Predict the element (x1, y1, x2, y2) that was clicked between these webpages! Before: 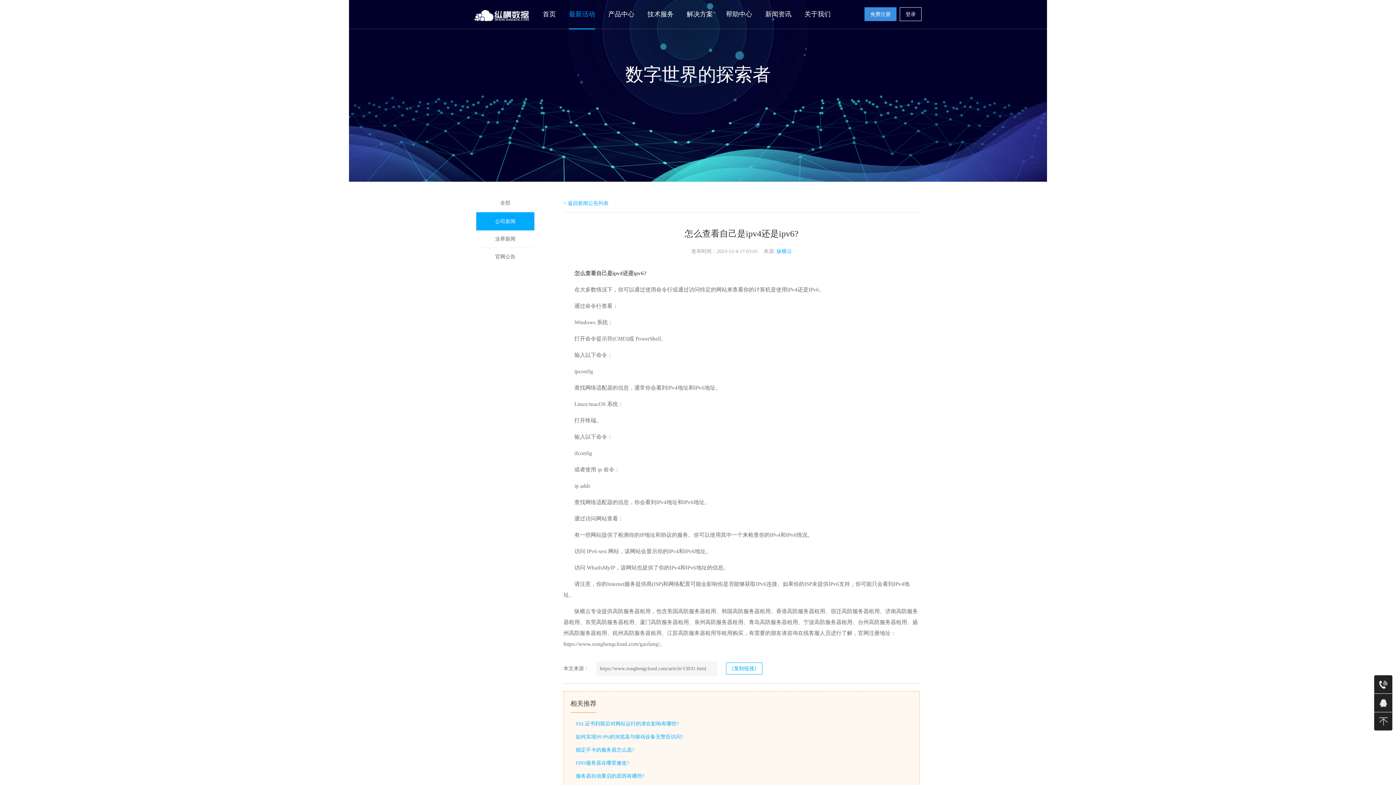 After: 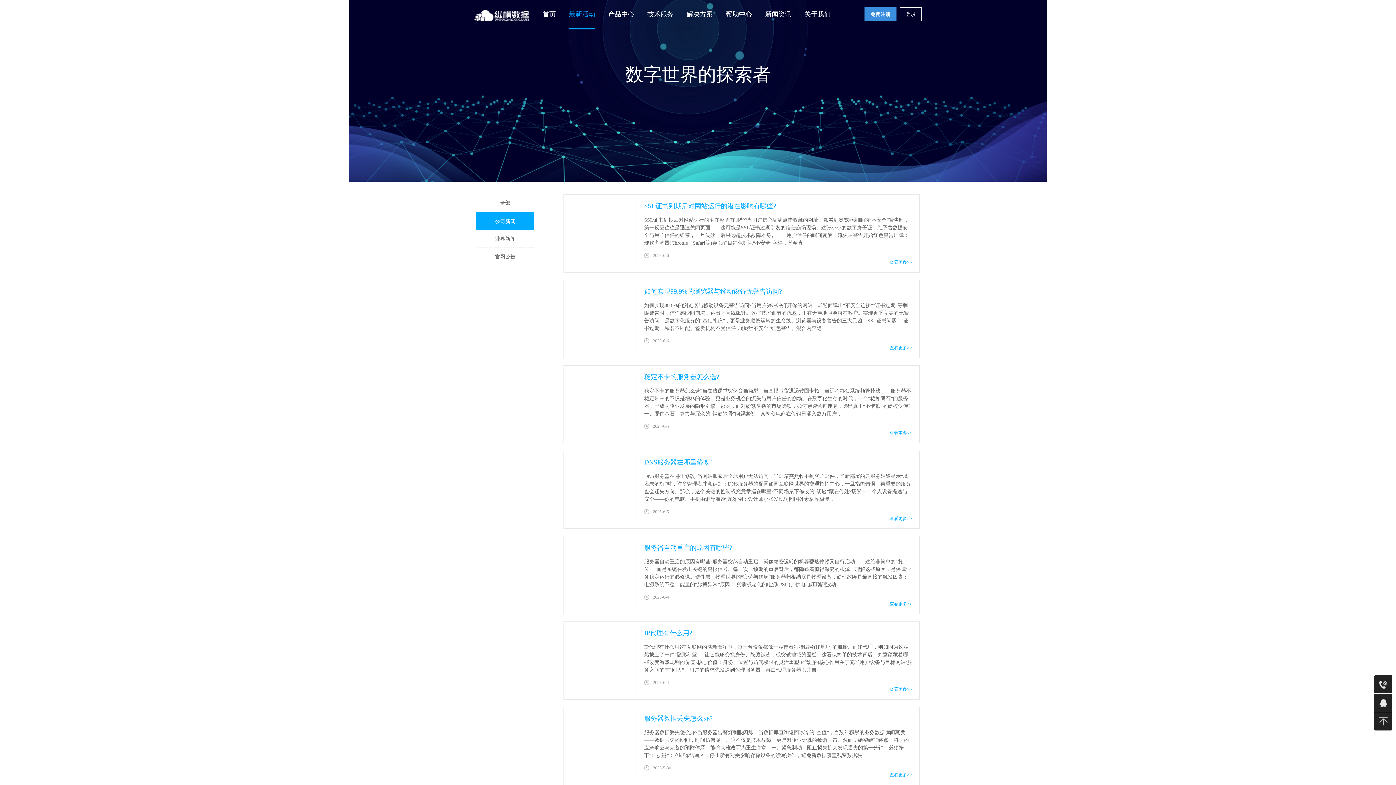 Action: label: 公司新闻 bbox: (476, 212, 534, 230)